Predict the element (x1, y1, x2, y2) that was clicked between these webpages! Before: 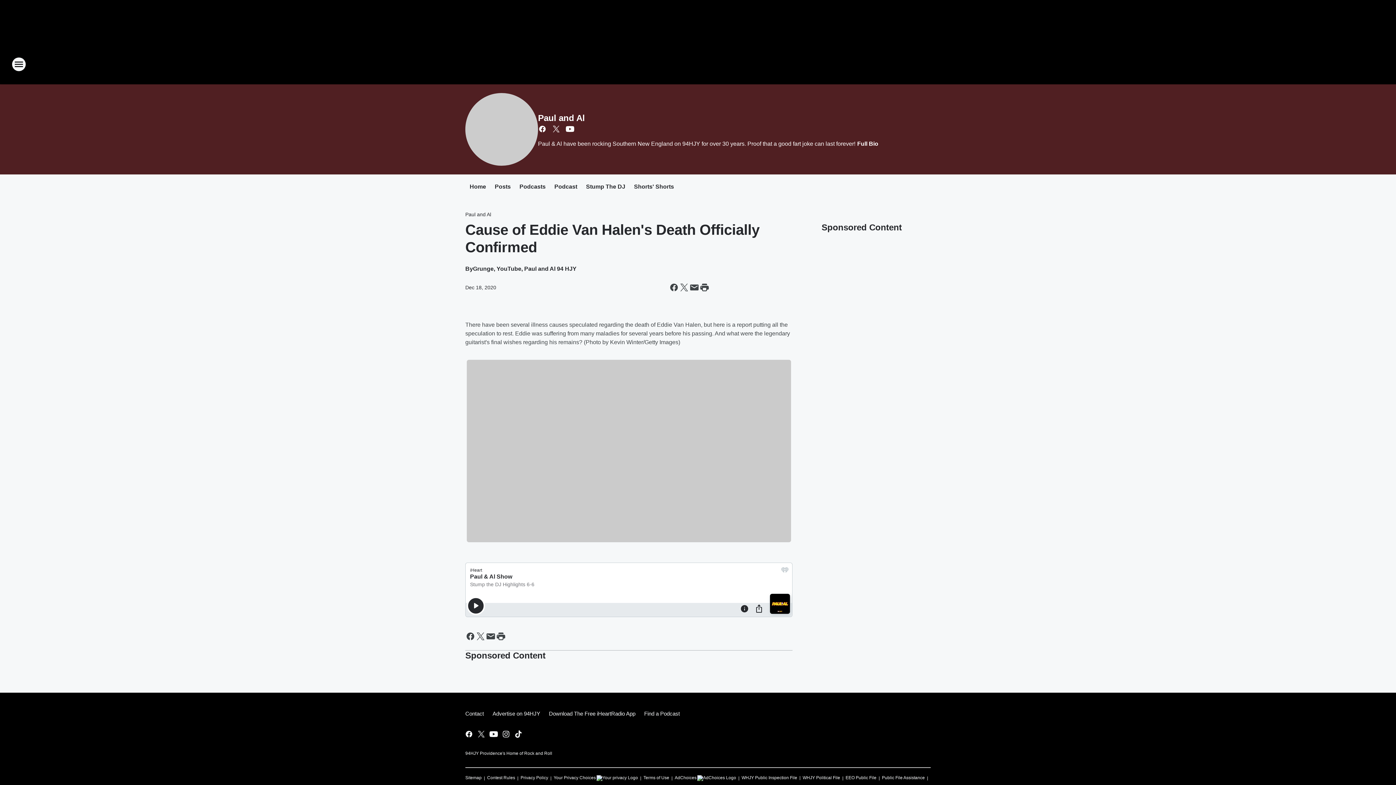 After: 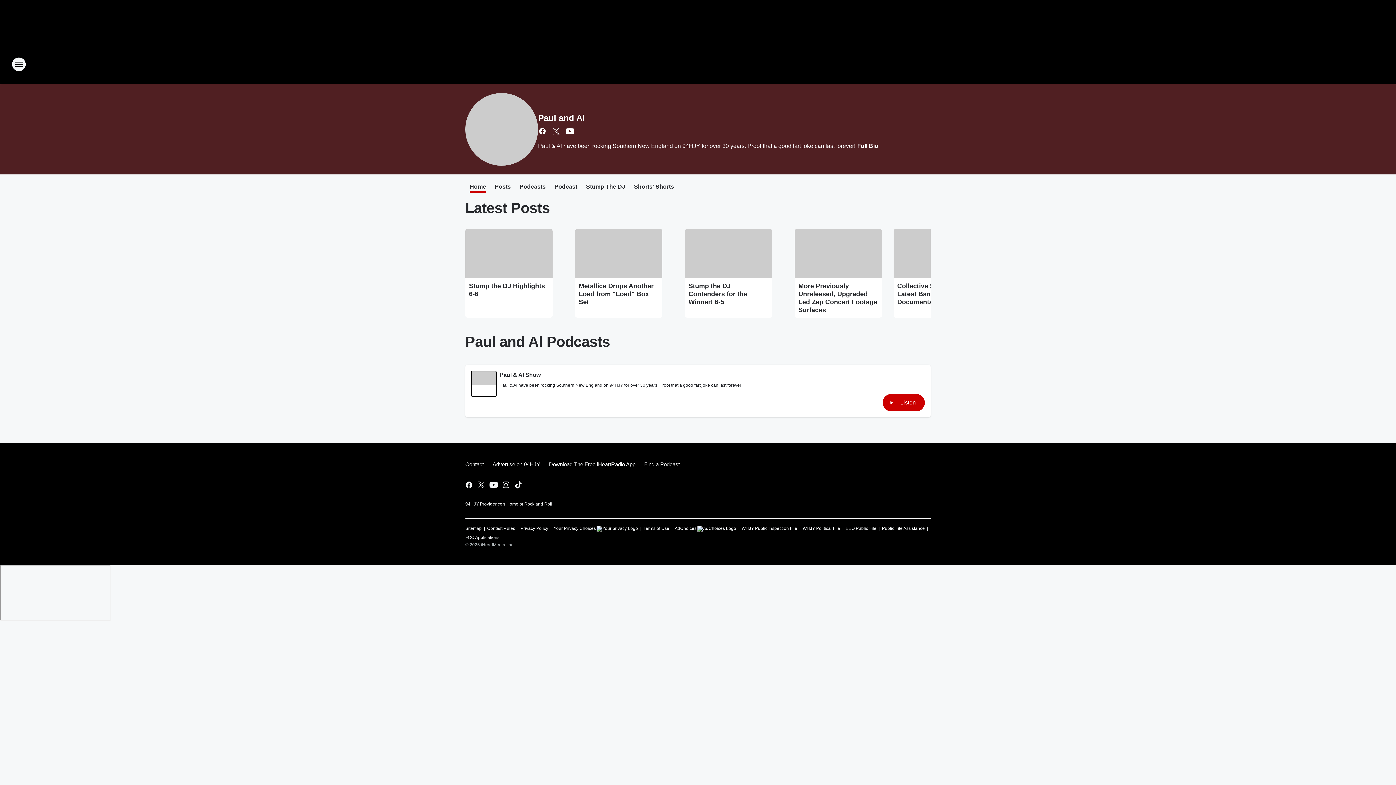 Action: label: Paul and Al bbox: (465, 211, 491, 217)